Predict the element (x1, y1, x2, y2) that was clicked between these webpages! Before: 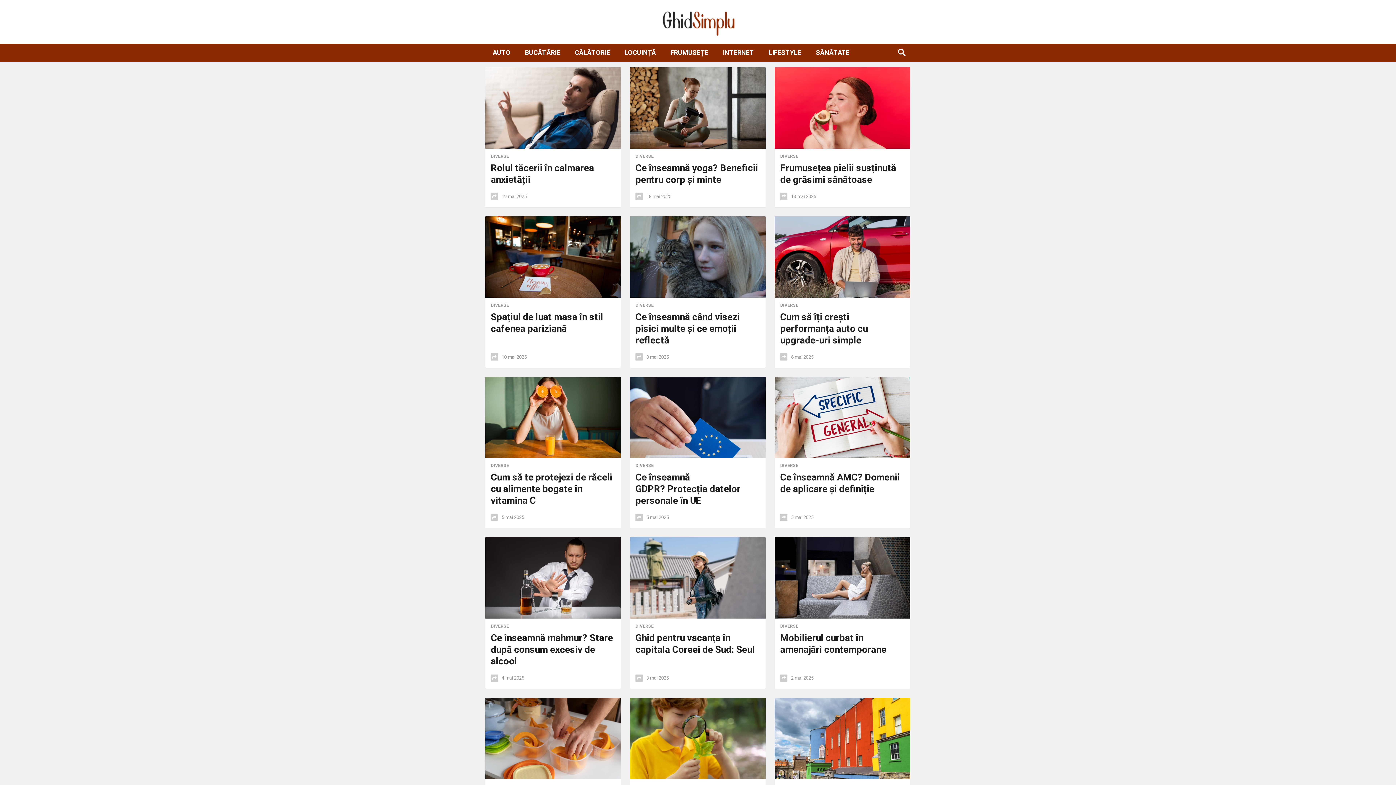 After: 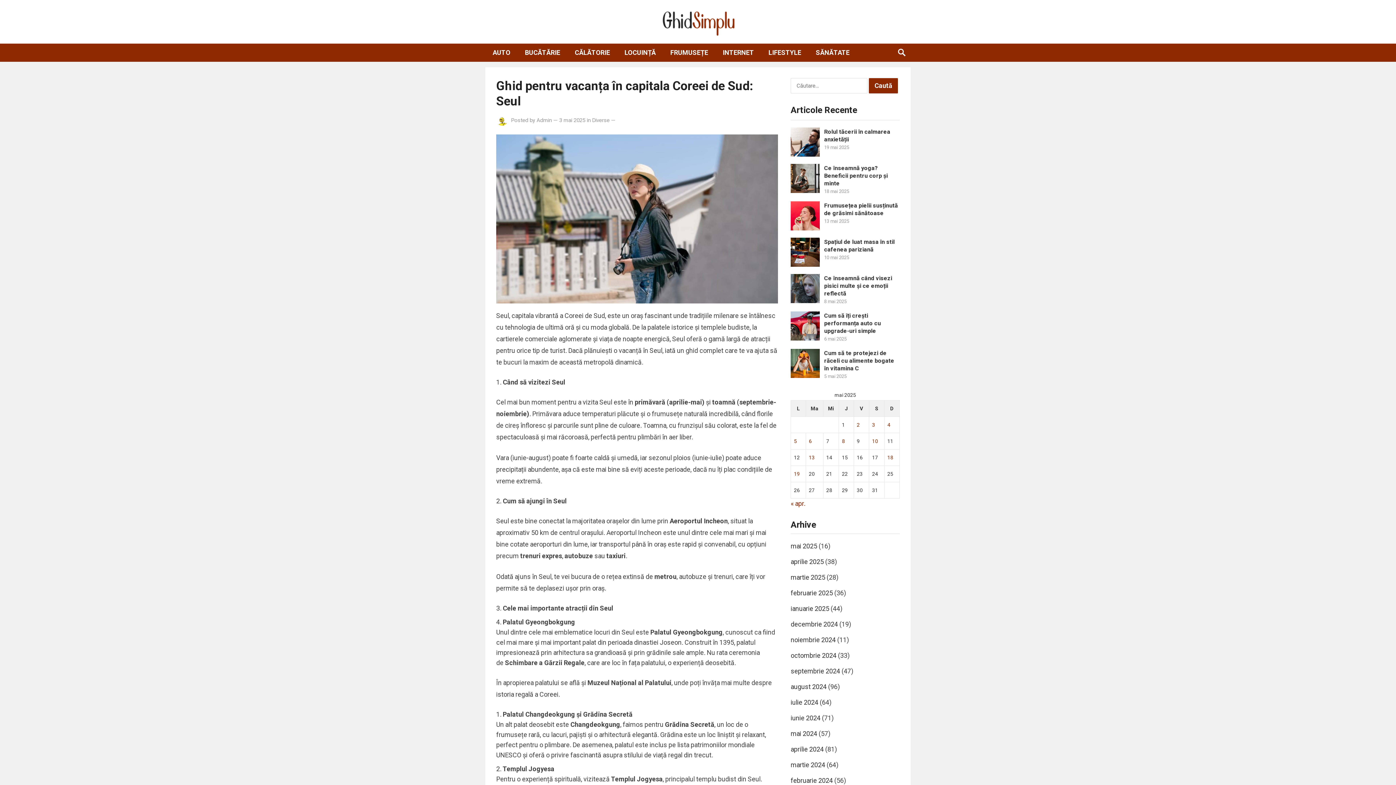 Action: bbox: (635, 632, 754, 655) label: Ghid pentru vacanța în capitala Coreei de Sud: Seul